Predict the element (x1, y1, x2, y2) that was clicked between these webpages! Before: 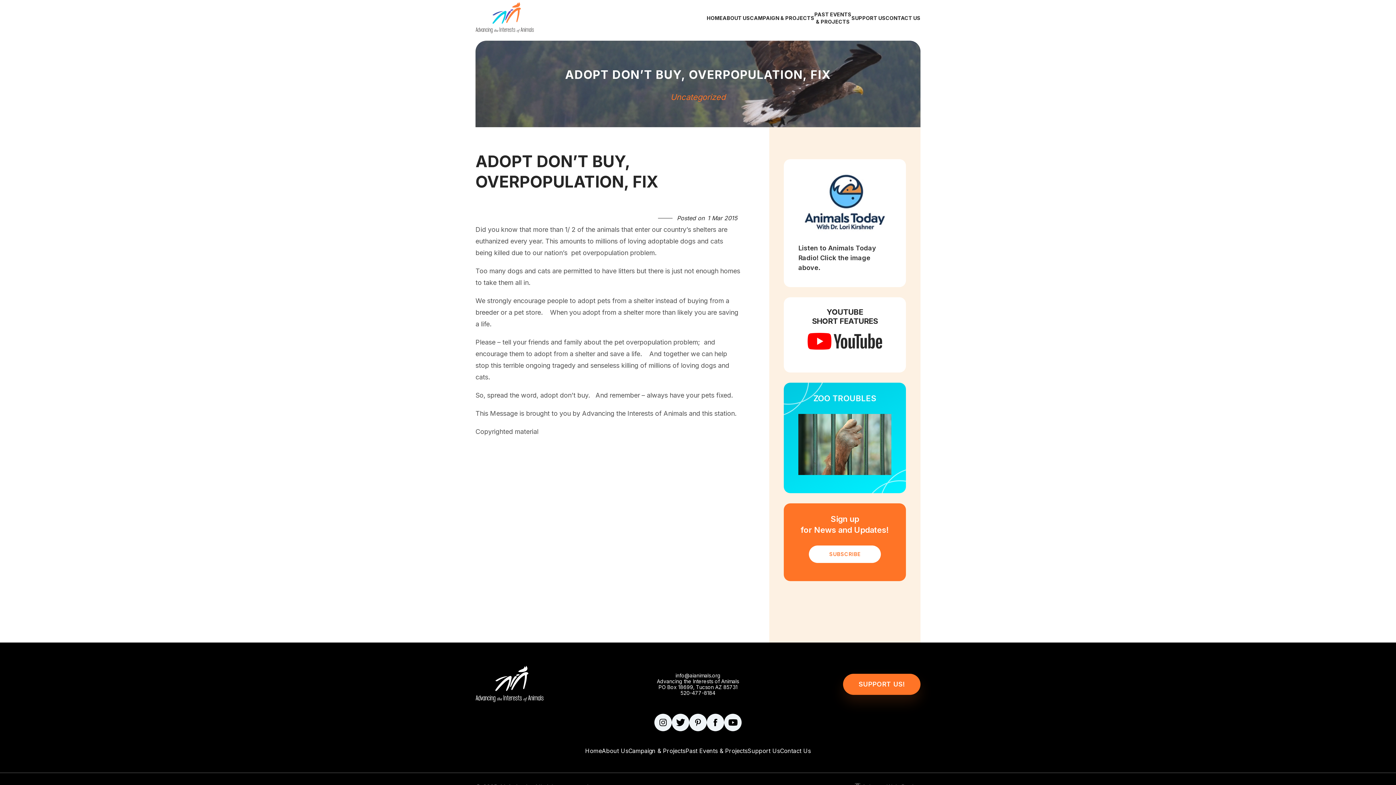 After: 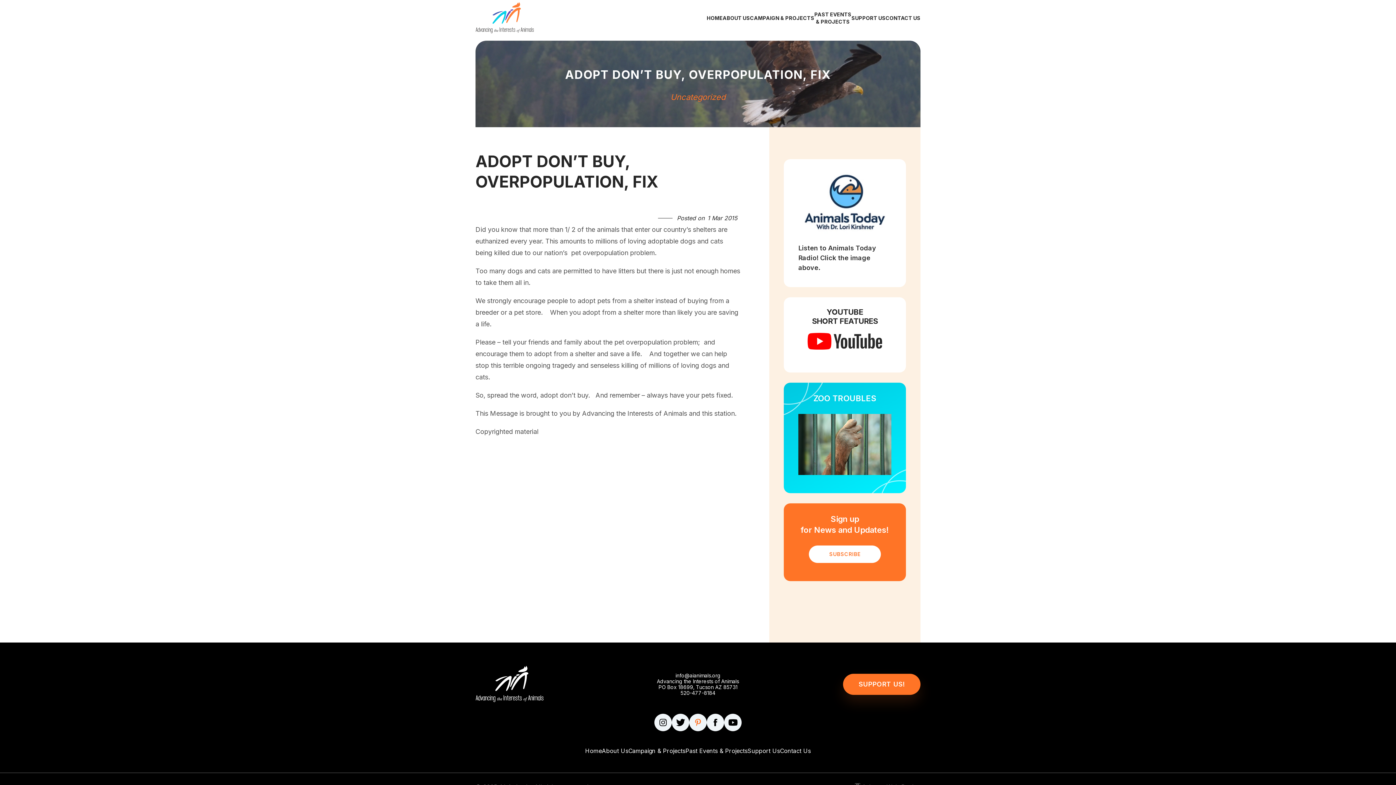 Action: label: pinterest bbox: (689, 714, 706, 731)